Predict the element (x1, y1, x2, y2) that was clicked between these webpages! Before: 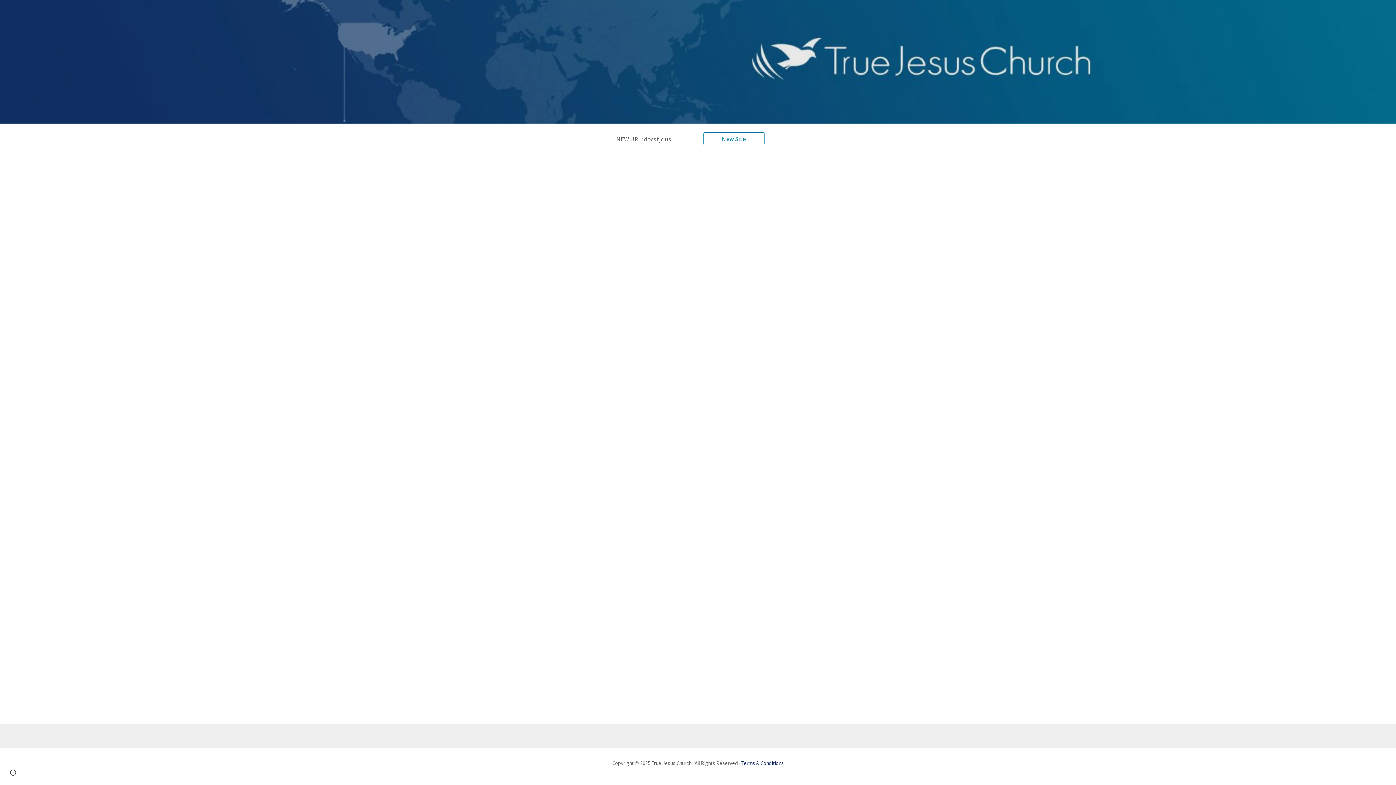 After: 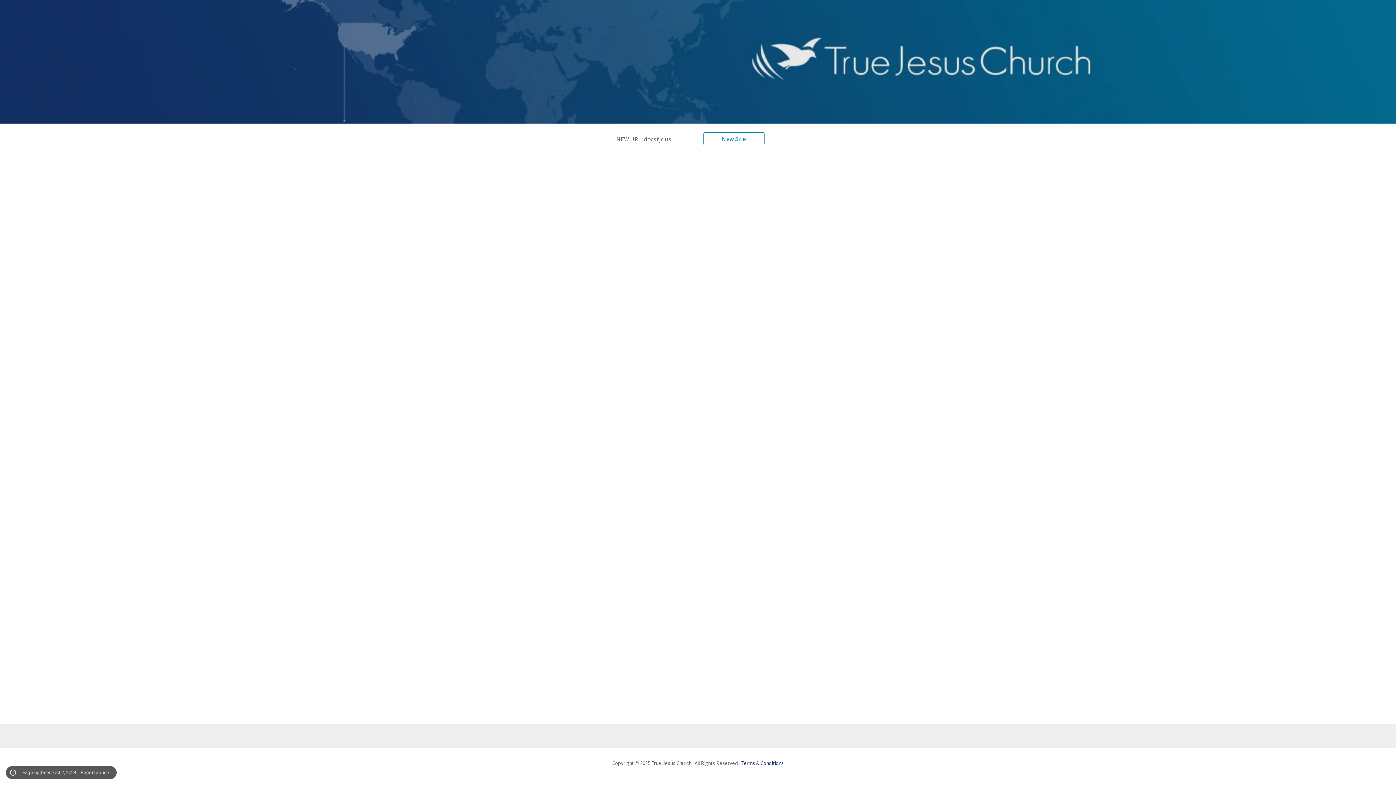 Action: label: Site actions bbox: (8, 768, 18, 778)